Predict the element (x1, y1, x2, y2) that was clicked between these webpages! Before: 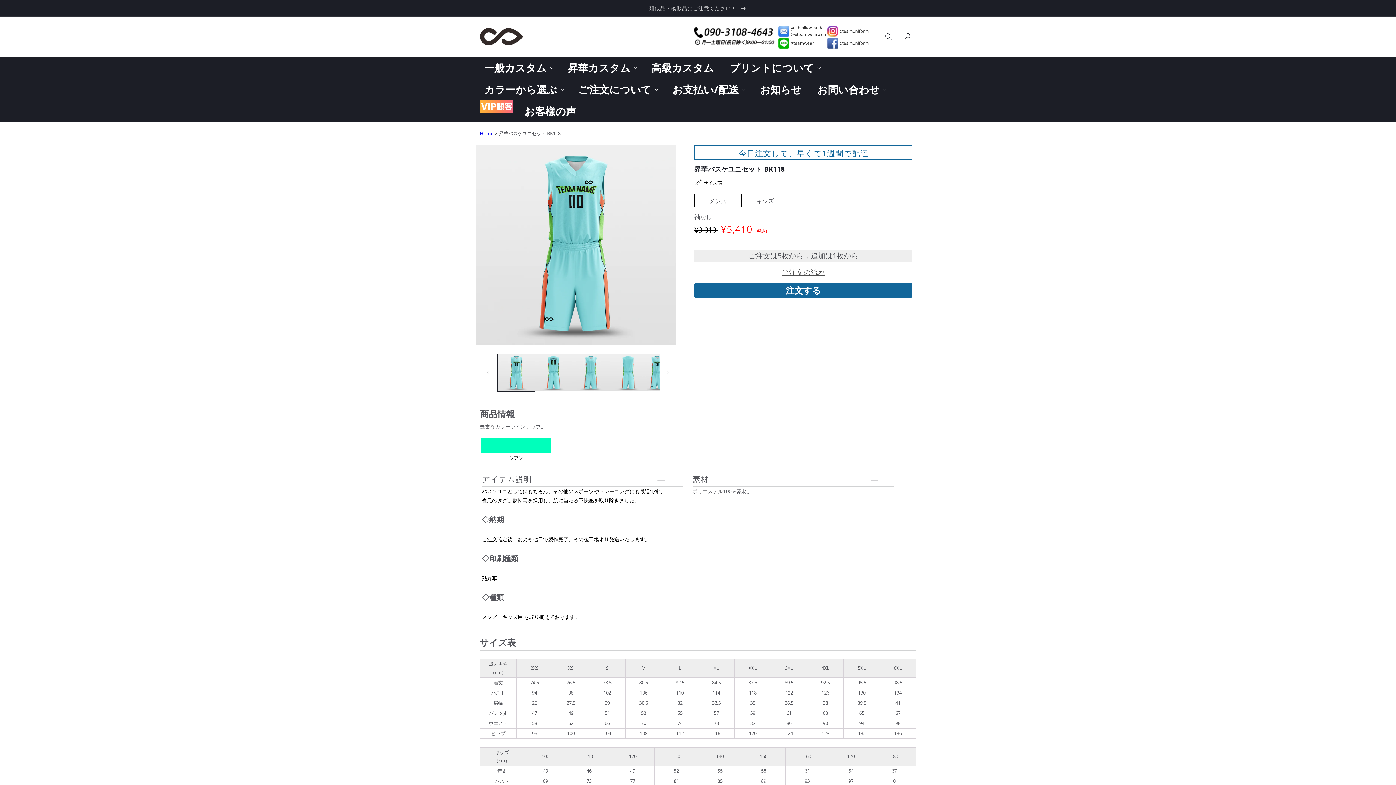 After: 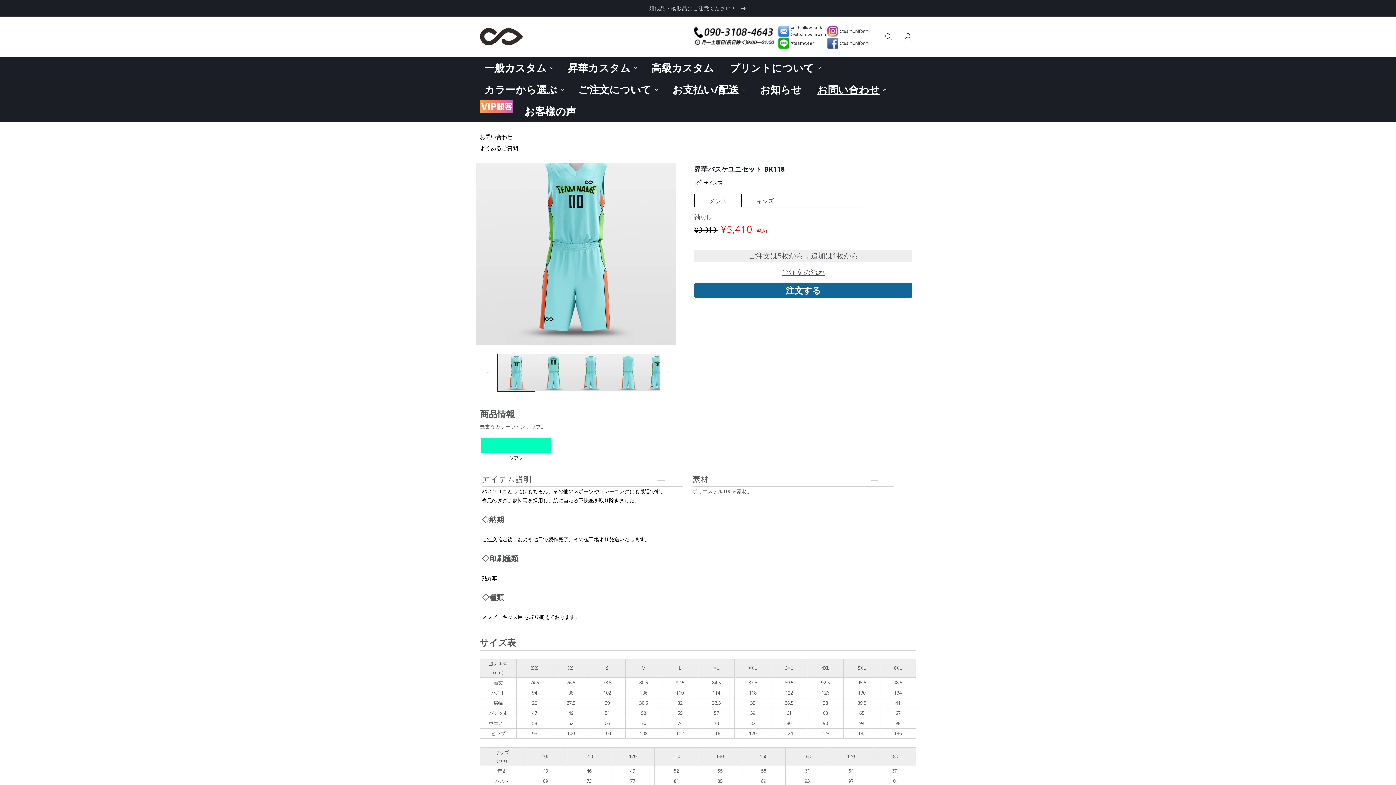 Action: bbox: (813, 78, 889, 100) label: お問い合わせ